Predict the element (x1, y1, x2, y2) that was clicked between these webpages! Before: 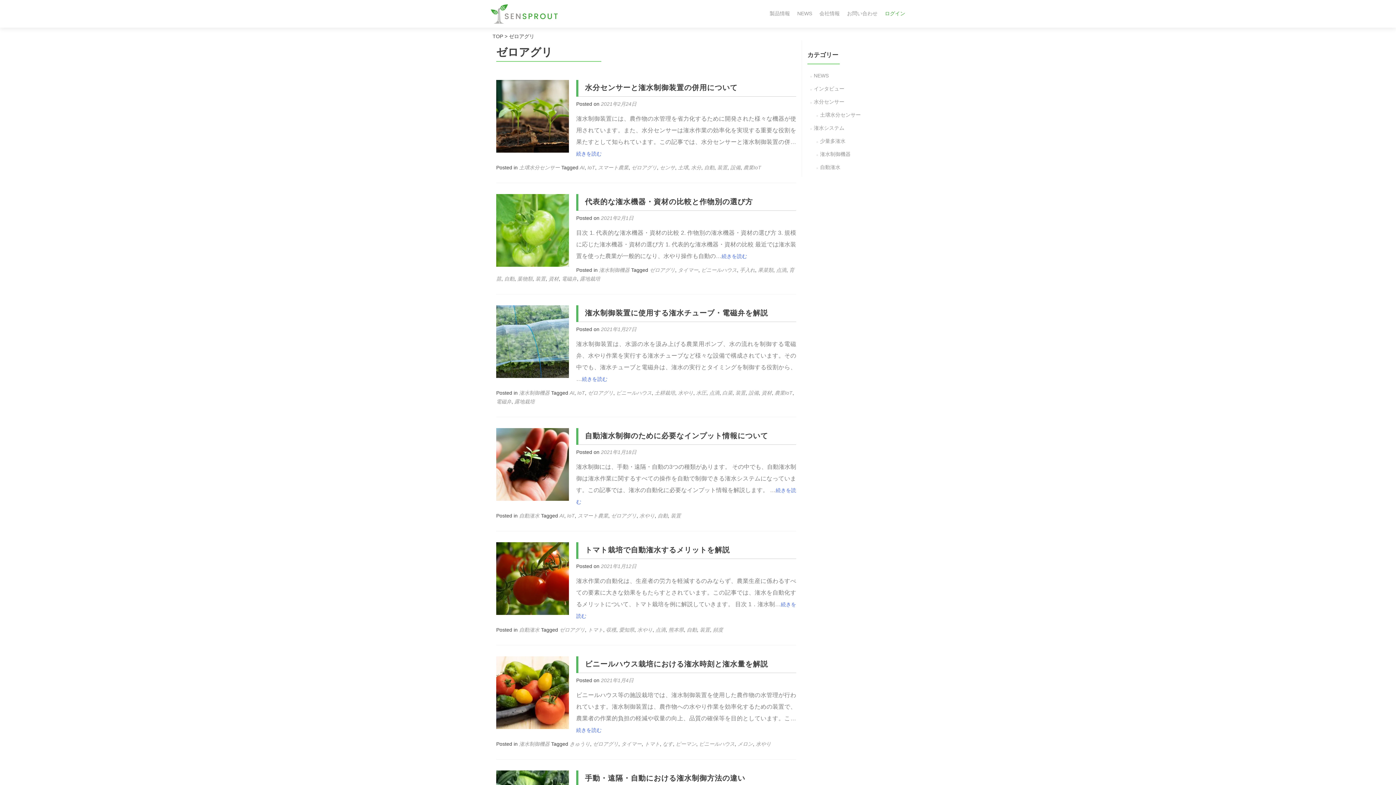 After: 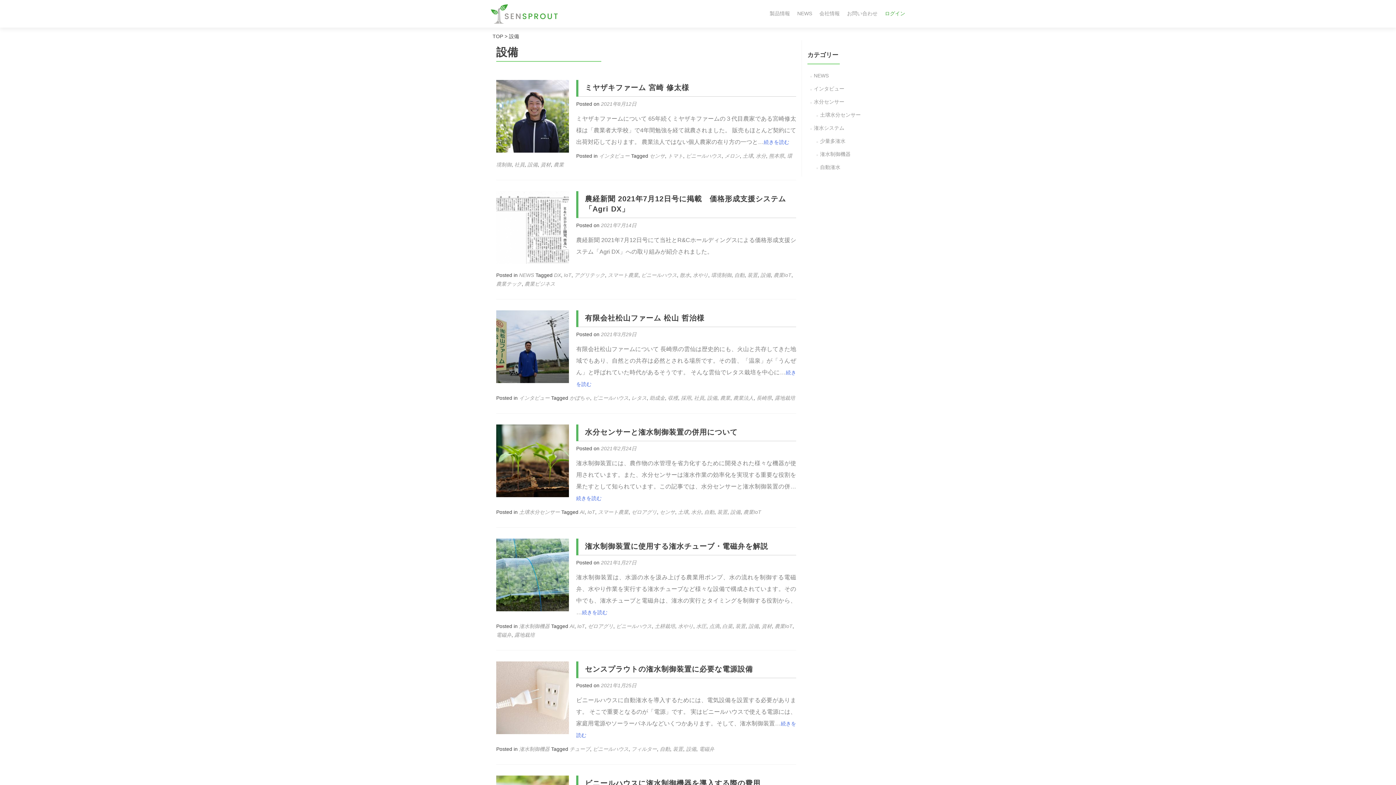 Action: label: 設備 bbox: (748, 390, 758, 396)